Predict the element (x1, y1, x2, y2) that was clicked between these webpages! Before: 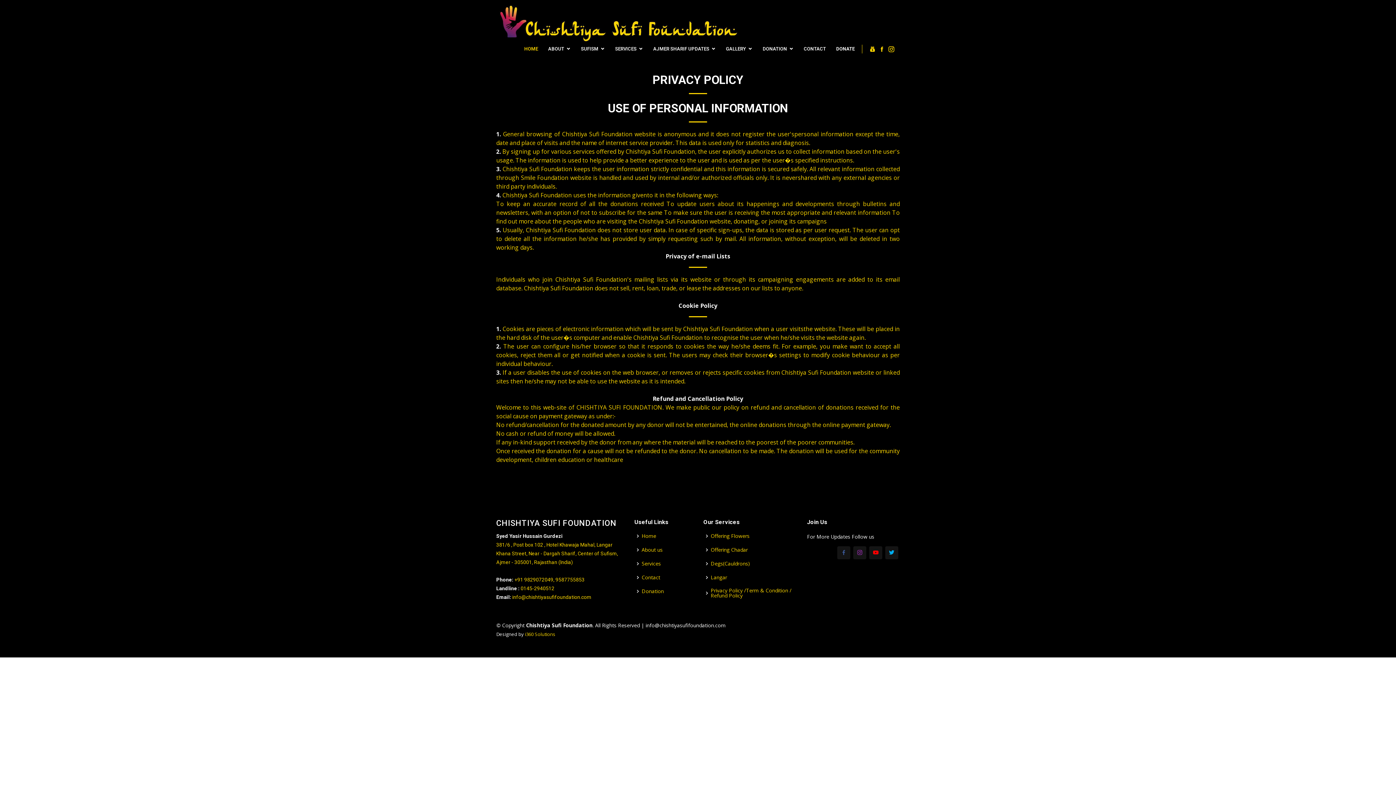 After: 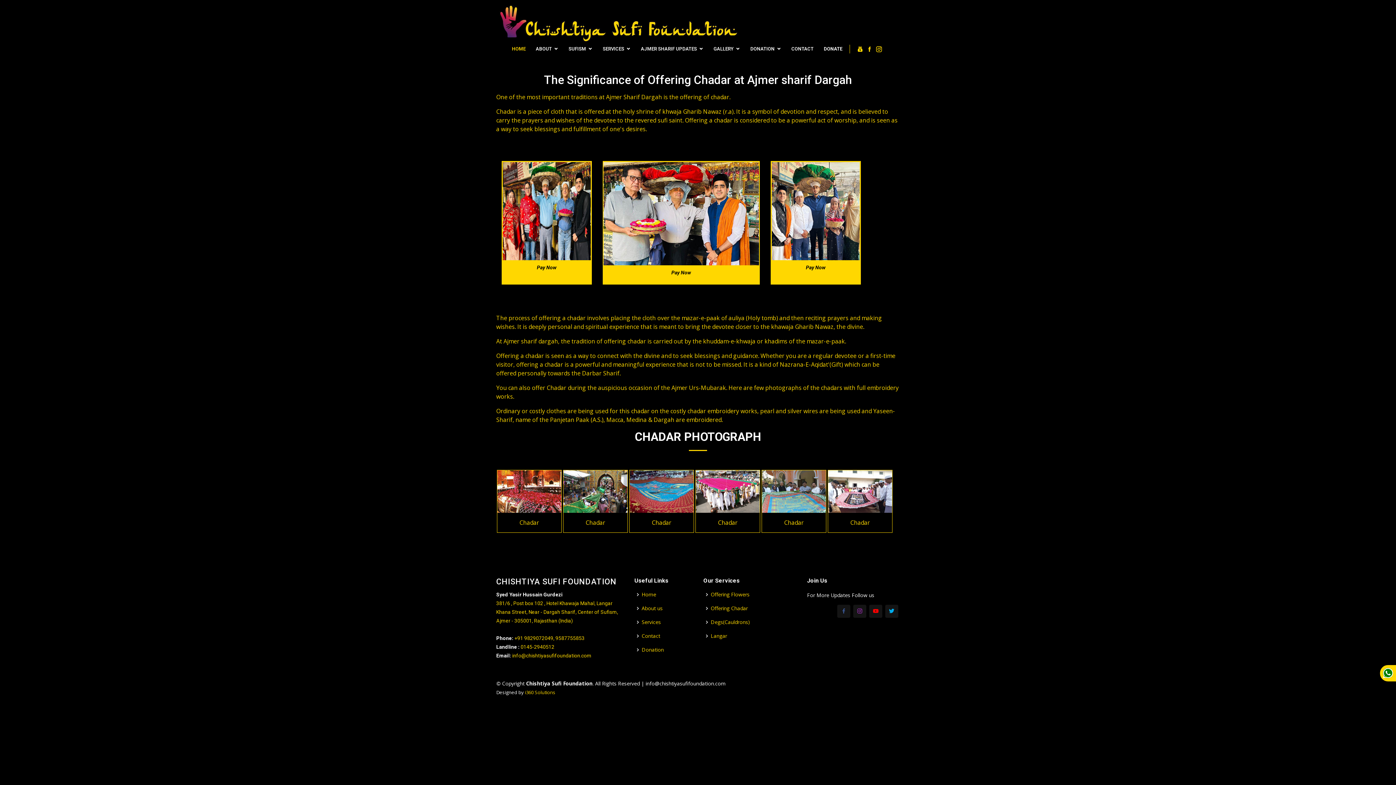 Action: bbox: (710, 547, 748, 552) label: Offering Chadar